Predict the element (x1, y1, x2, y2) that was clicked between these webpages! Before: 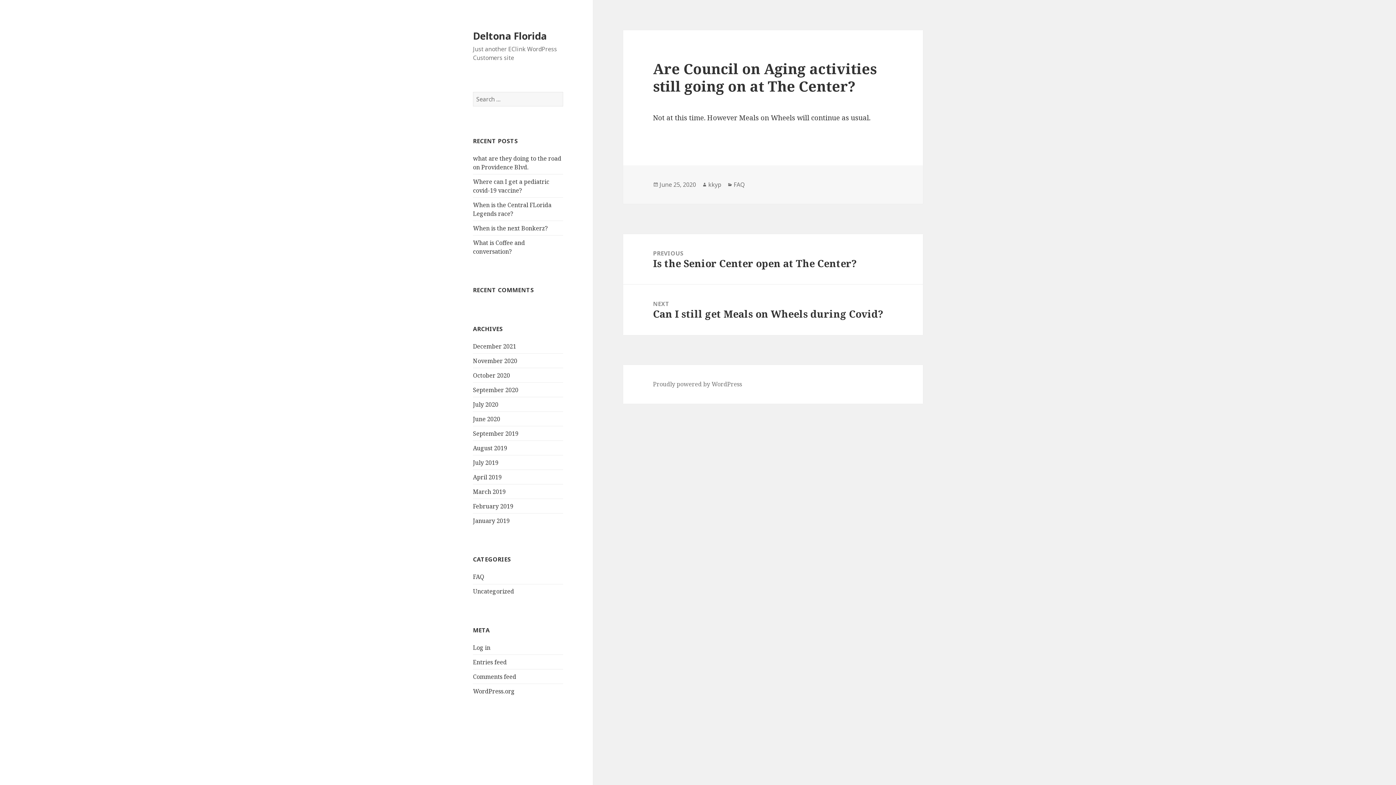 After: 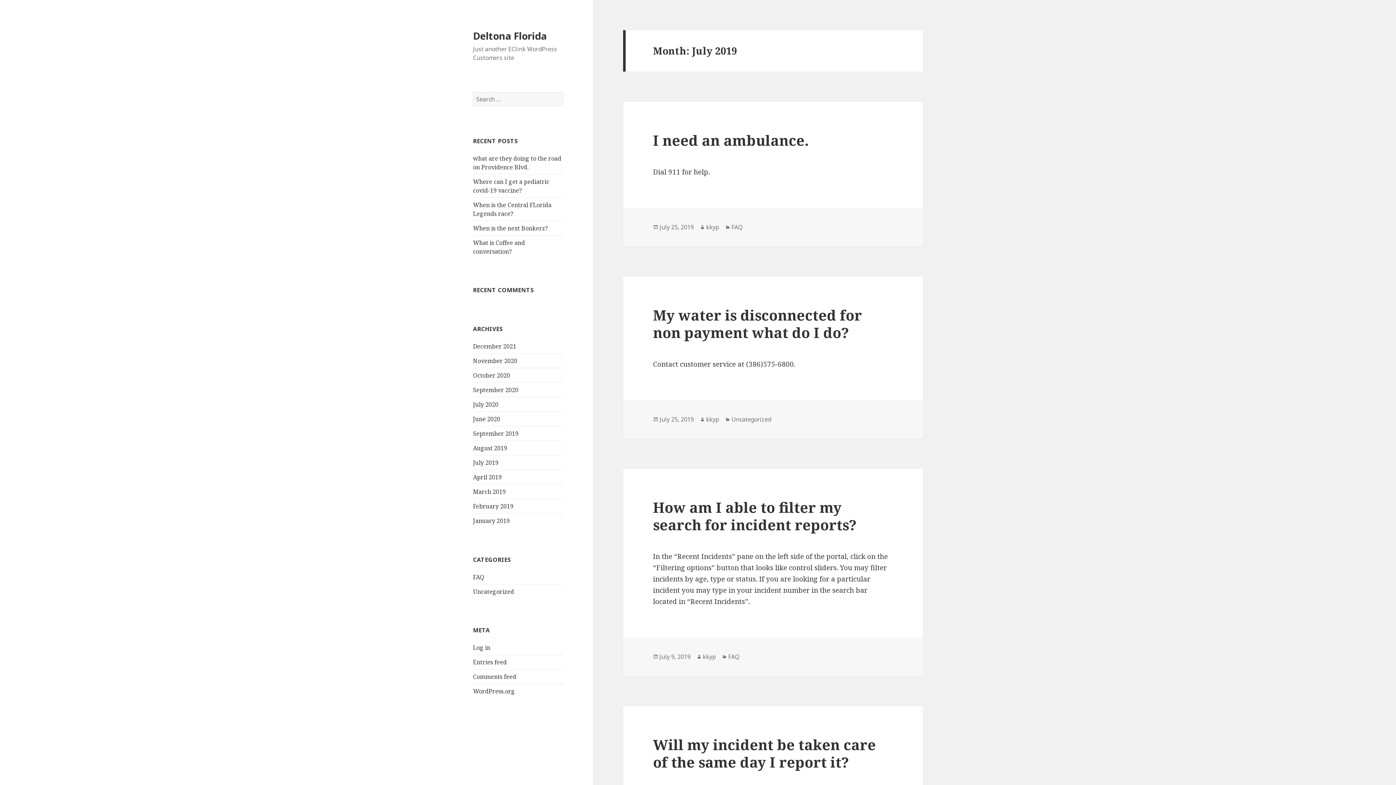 Action: bbox: (473, 458, 498, 466) label: July 2019